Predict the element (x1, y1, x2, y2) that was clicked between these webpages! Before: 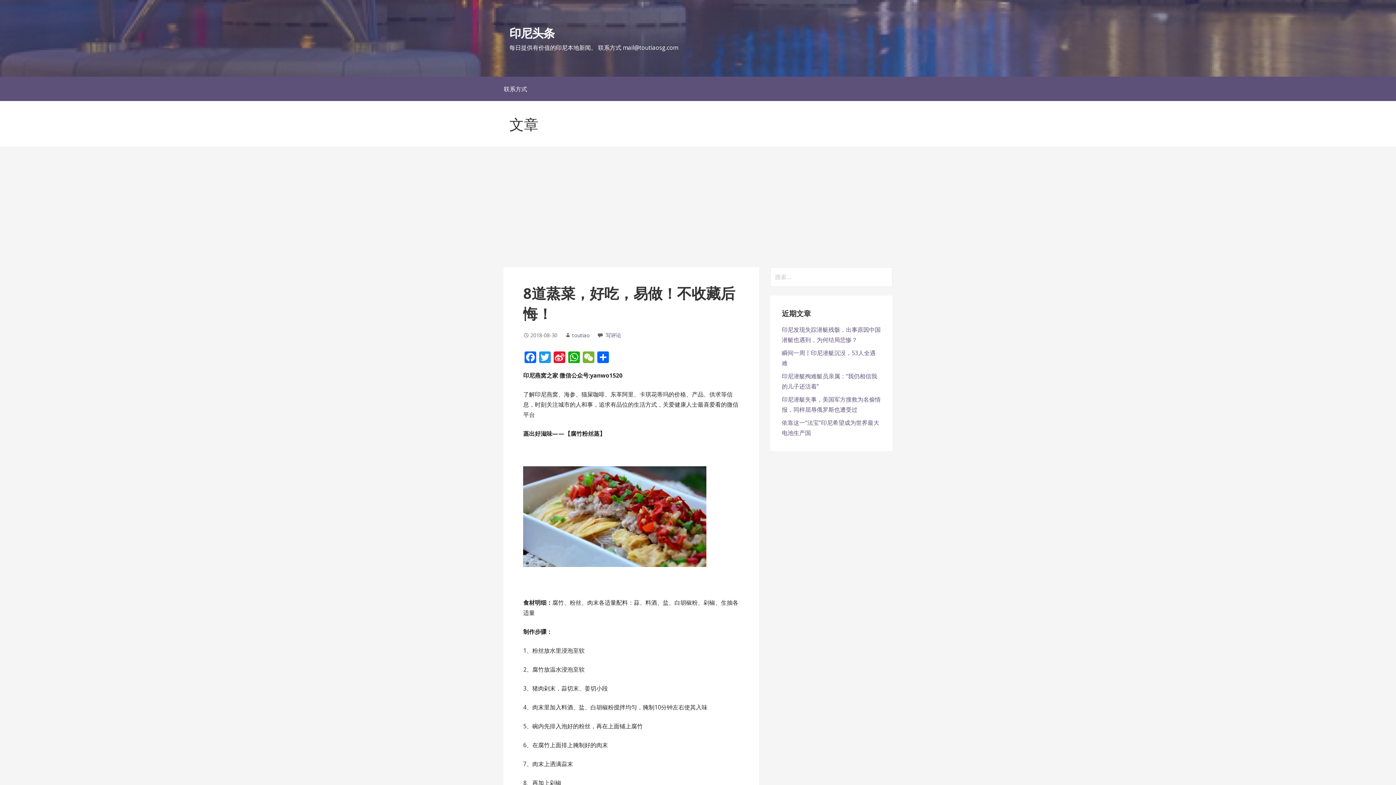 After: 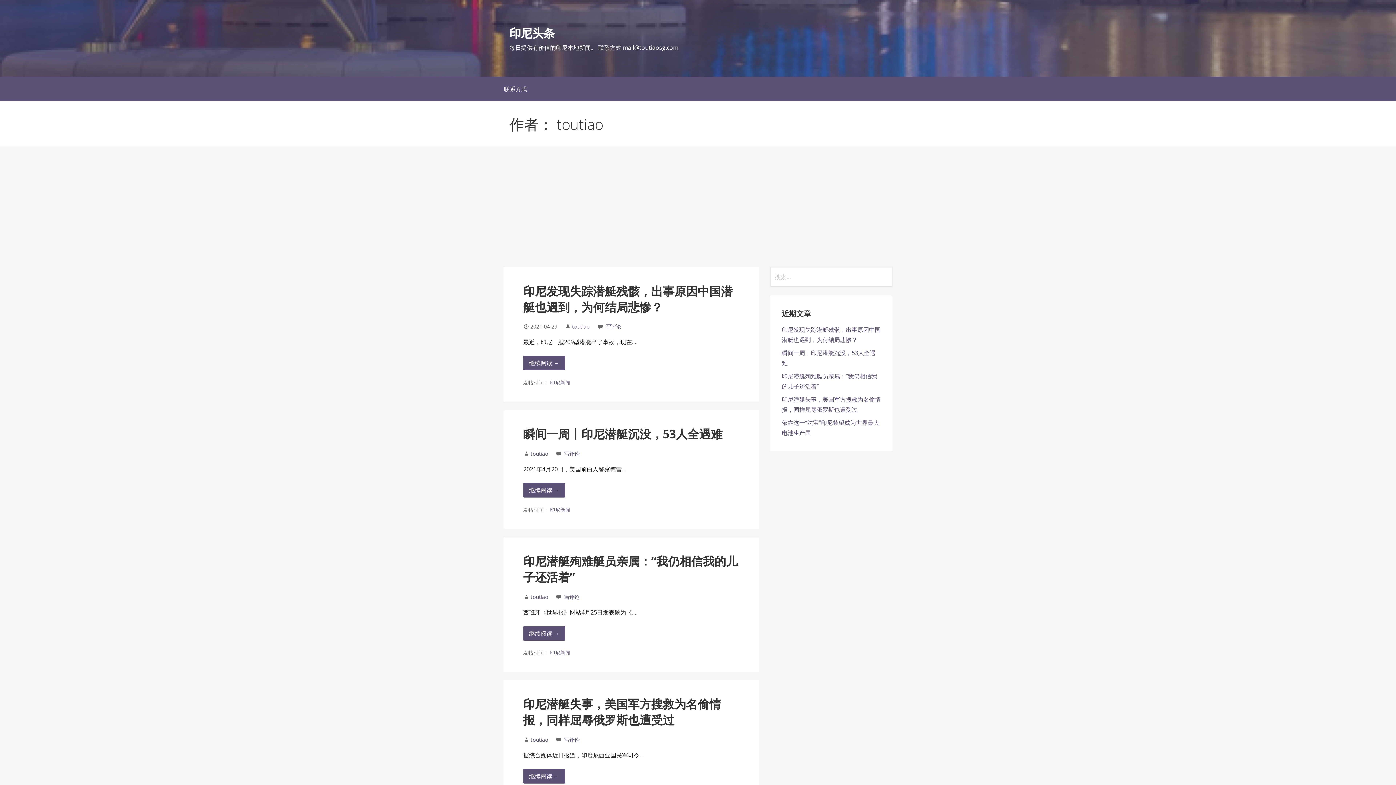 Action: label: toutiao bbox: (572, 332, 589, 339)